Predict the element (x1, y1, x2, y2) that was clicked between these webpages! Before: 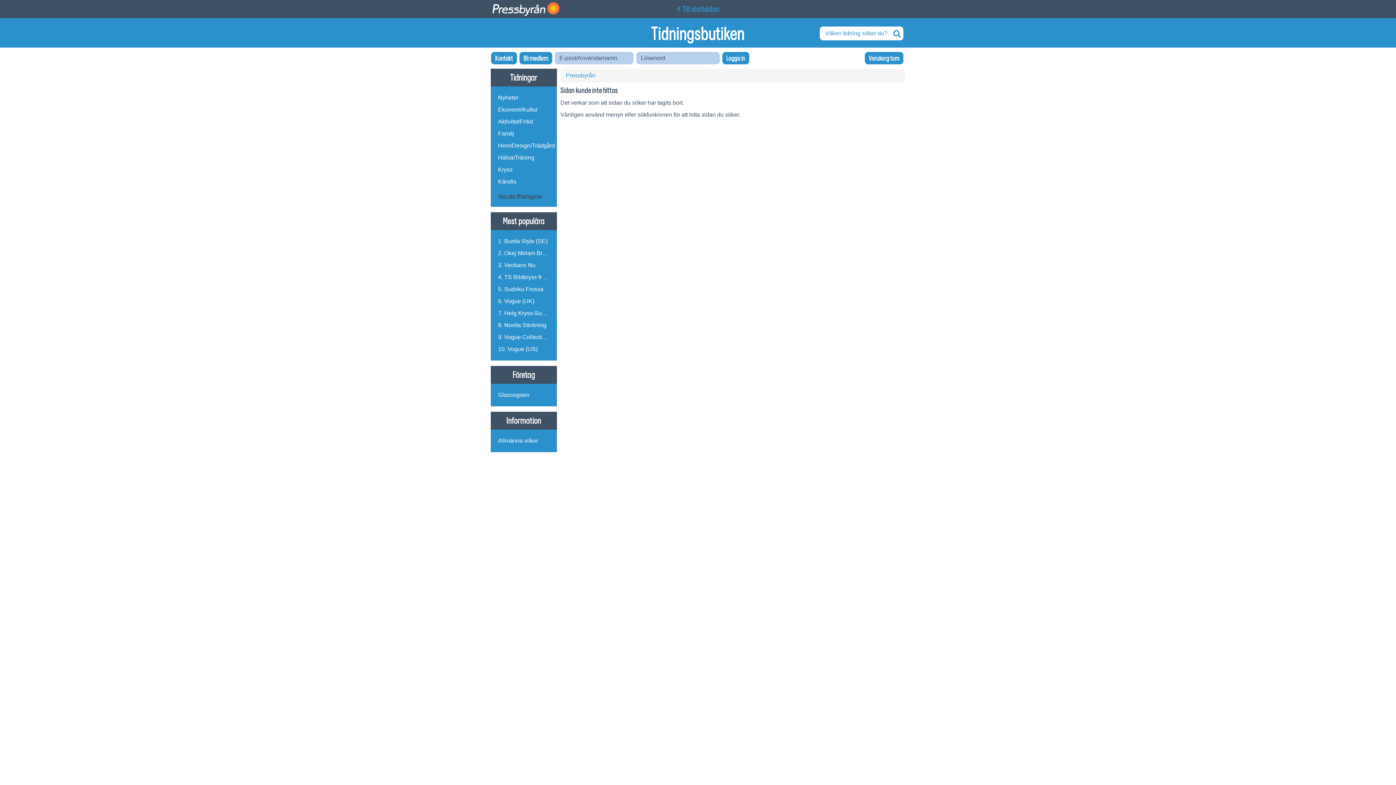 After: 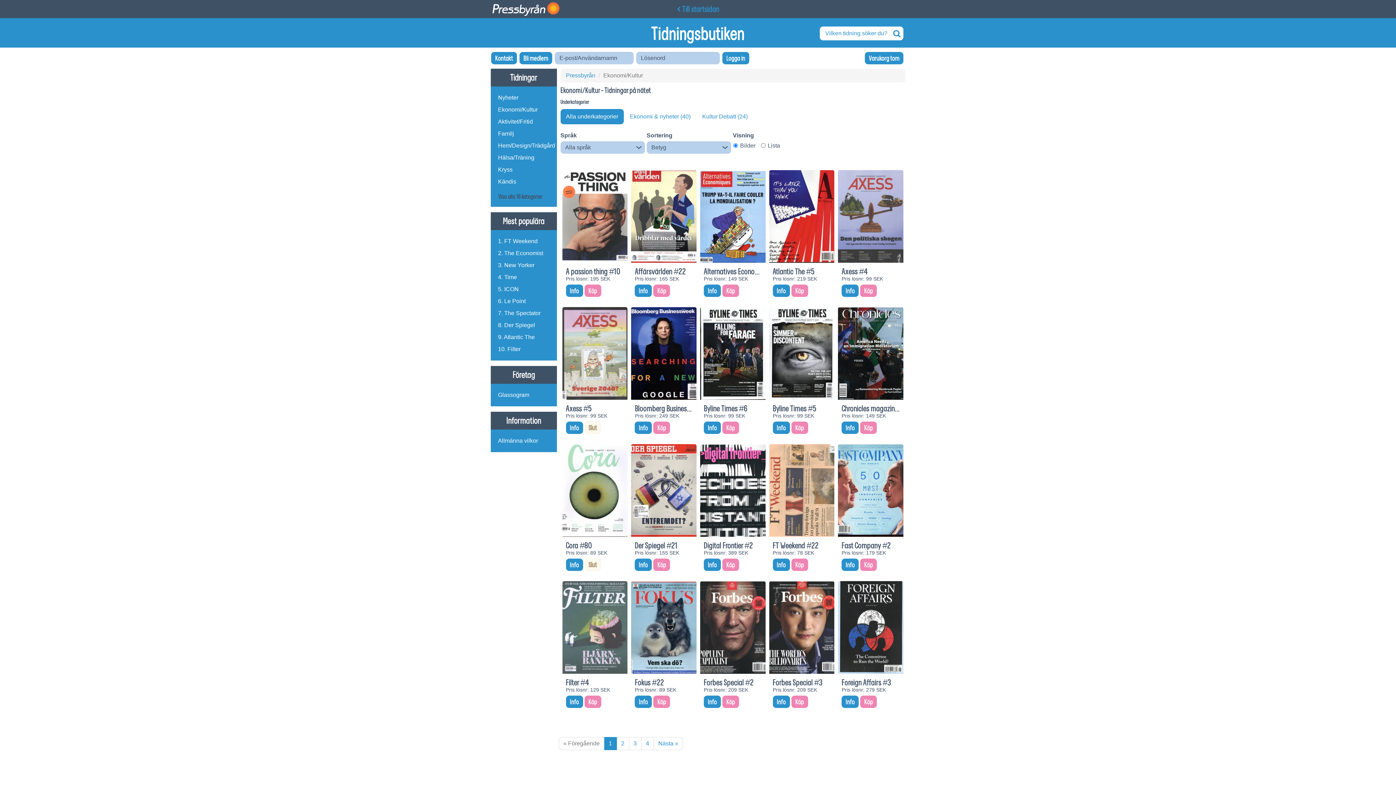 Action: label: Ekonomi/Kultur bbox: (490, 103, 556, 116)